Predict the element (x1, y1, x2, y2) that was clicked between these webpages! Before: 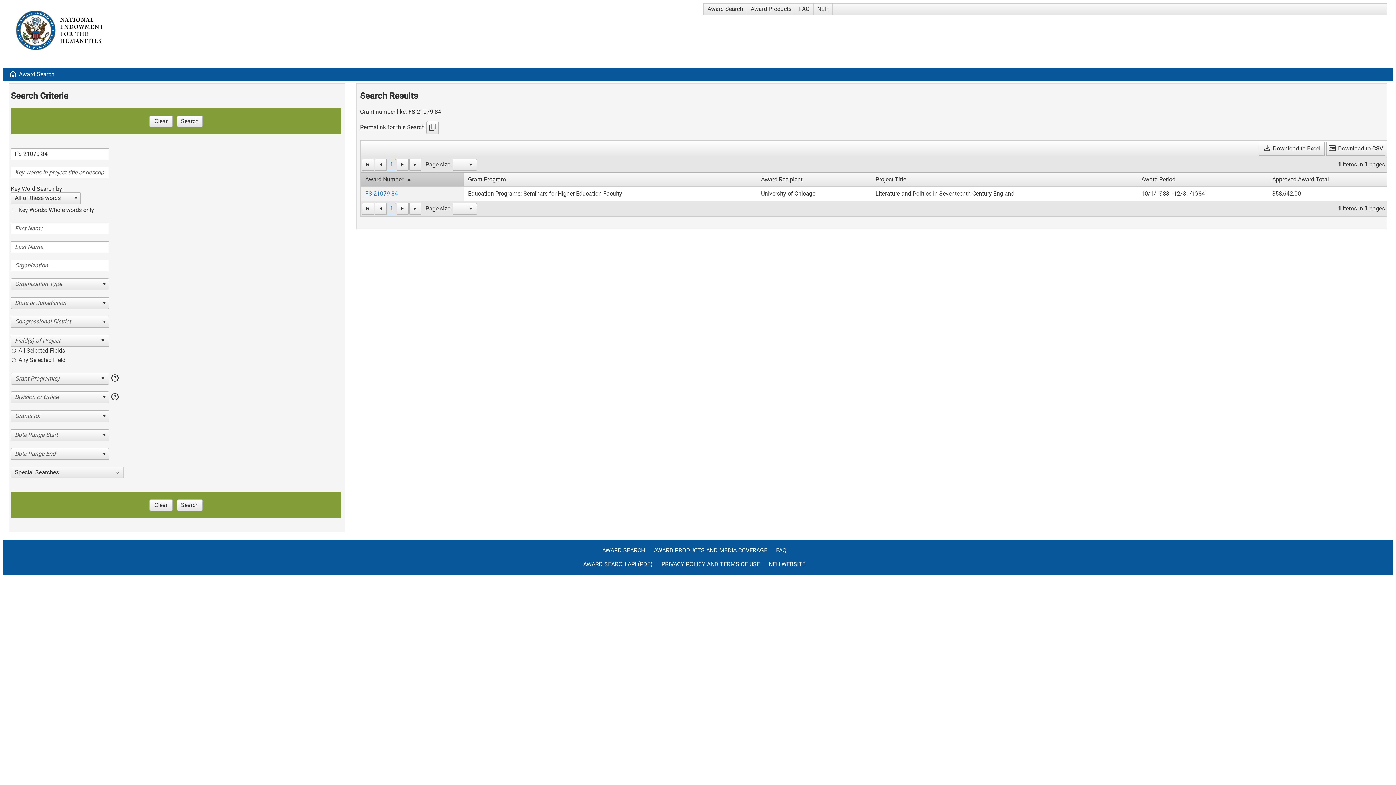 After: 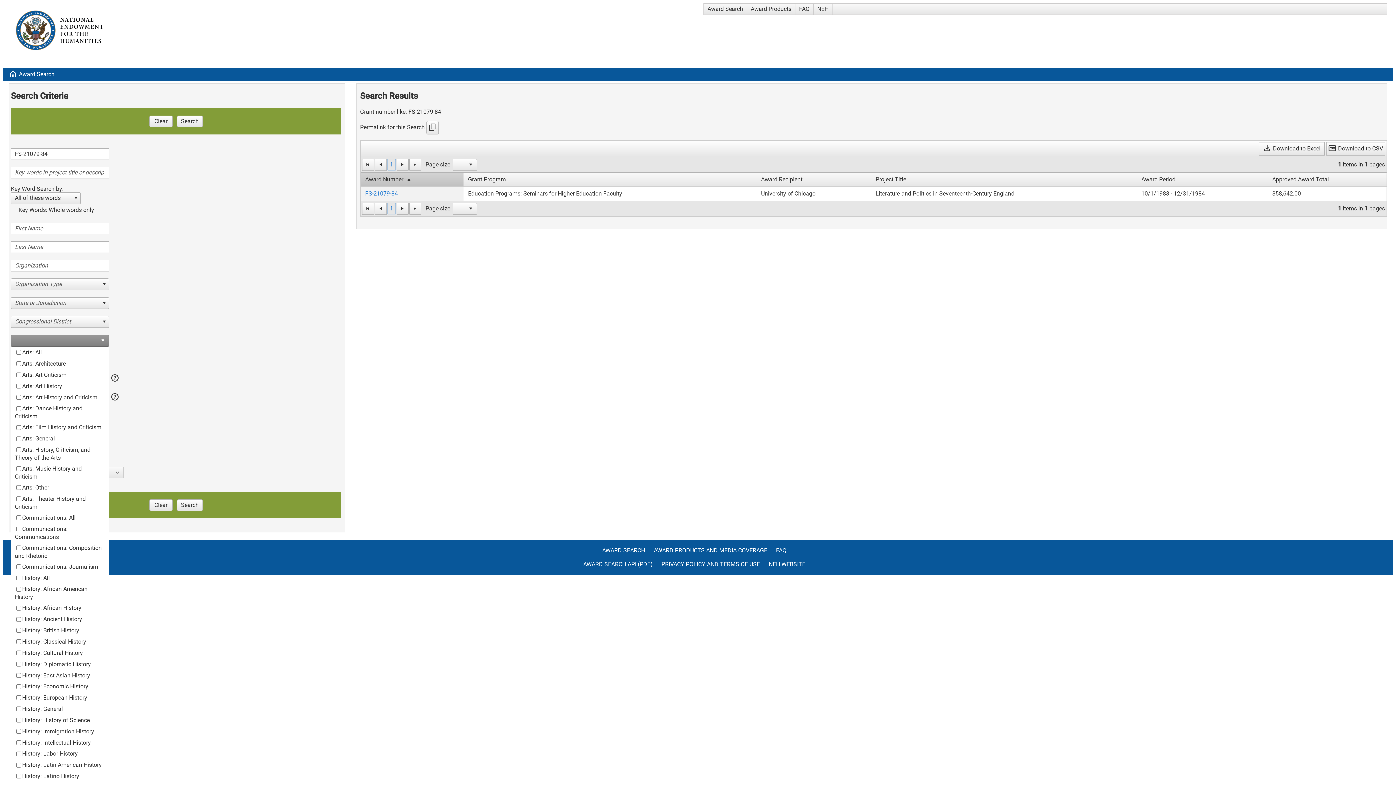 Action: bbox: (97, 335, 108, 346)